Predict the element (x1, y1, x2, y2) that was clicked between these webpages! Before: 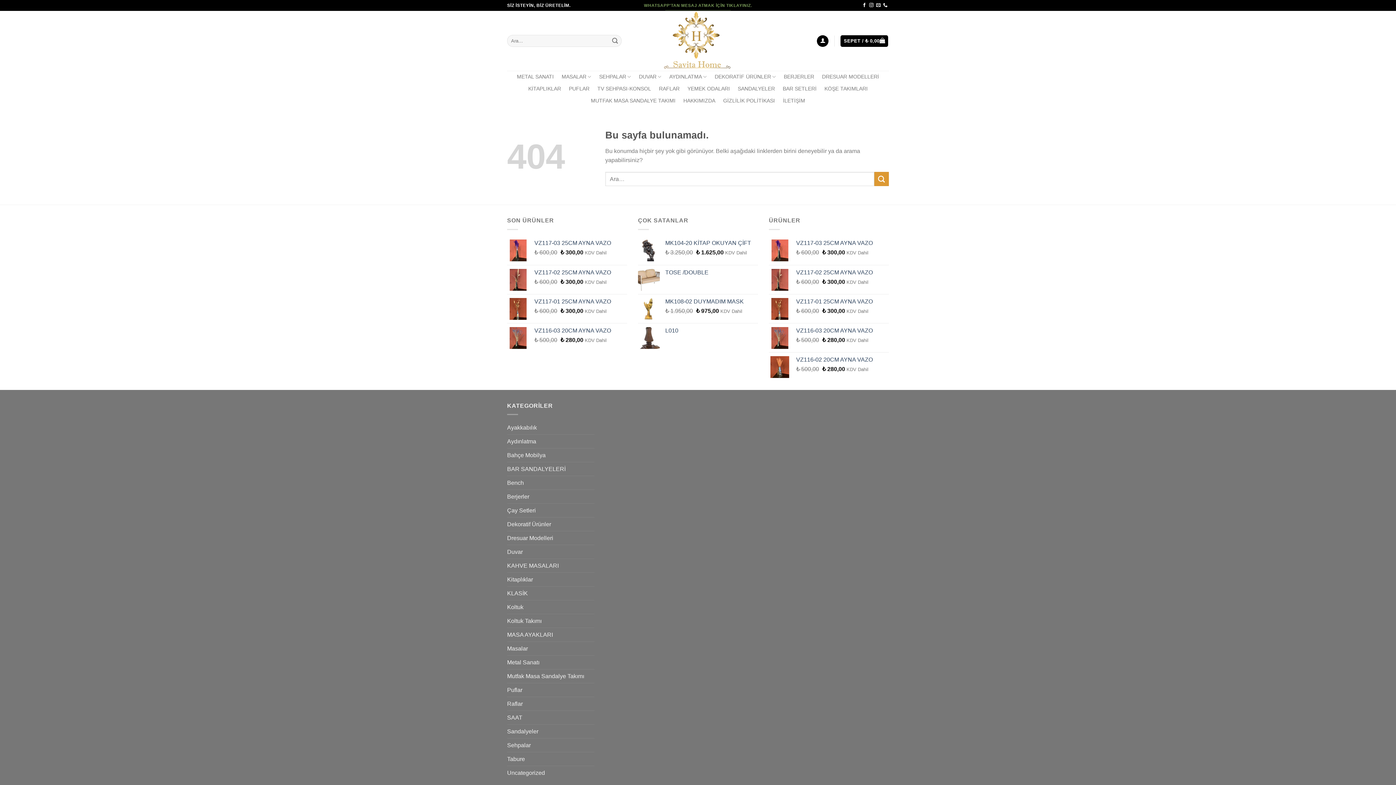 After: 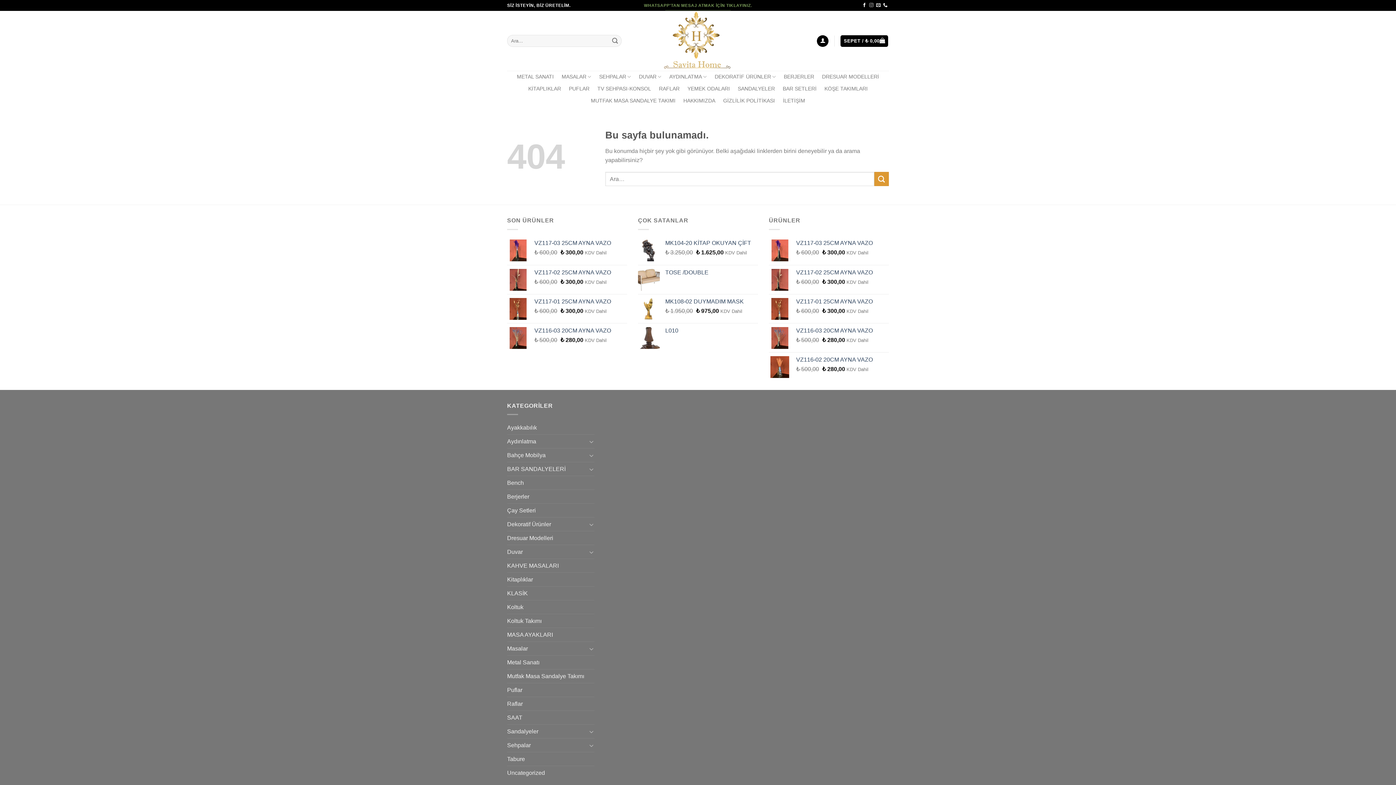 Action: bbox: (869, 2, 873, 7)